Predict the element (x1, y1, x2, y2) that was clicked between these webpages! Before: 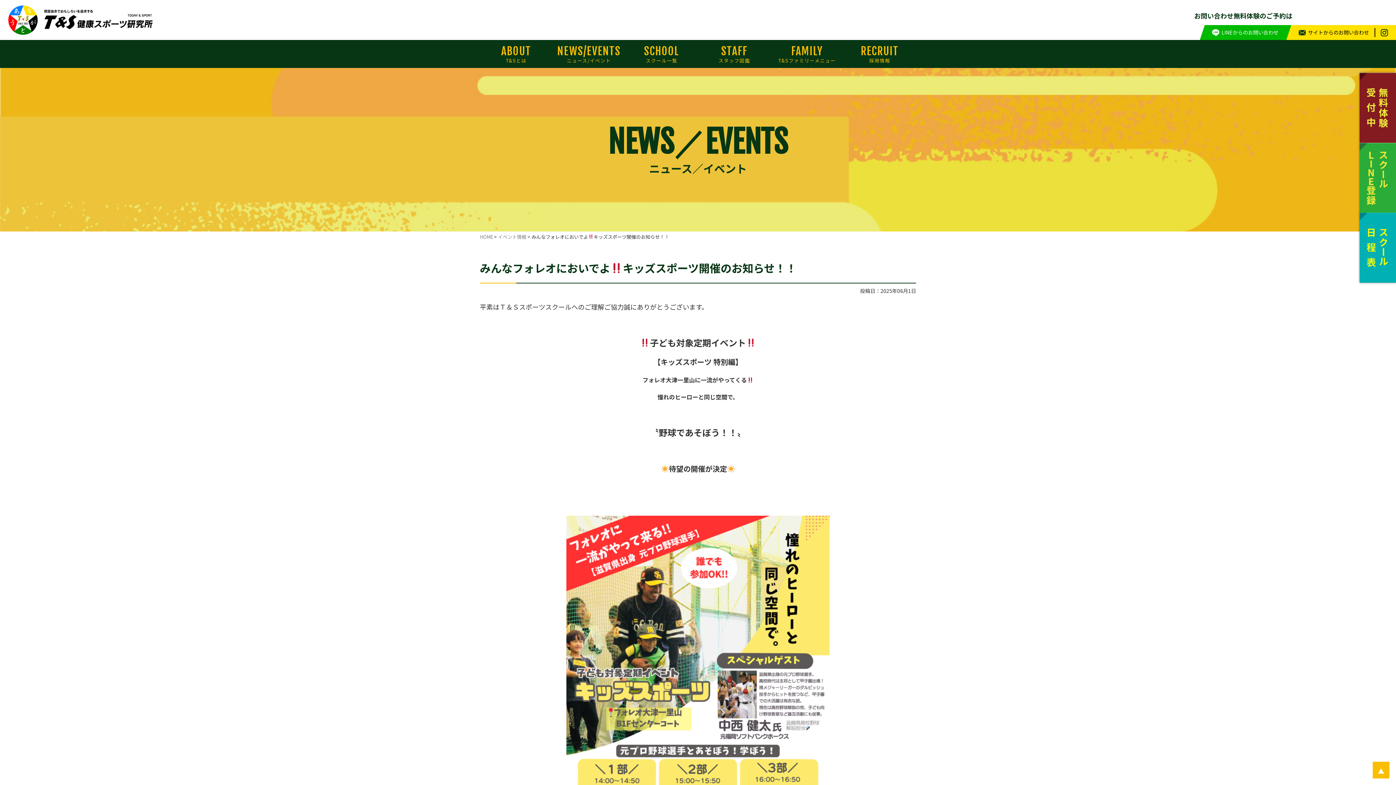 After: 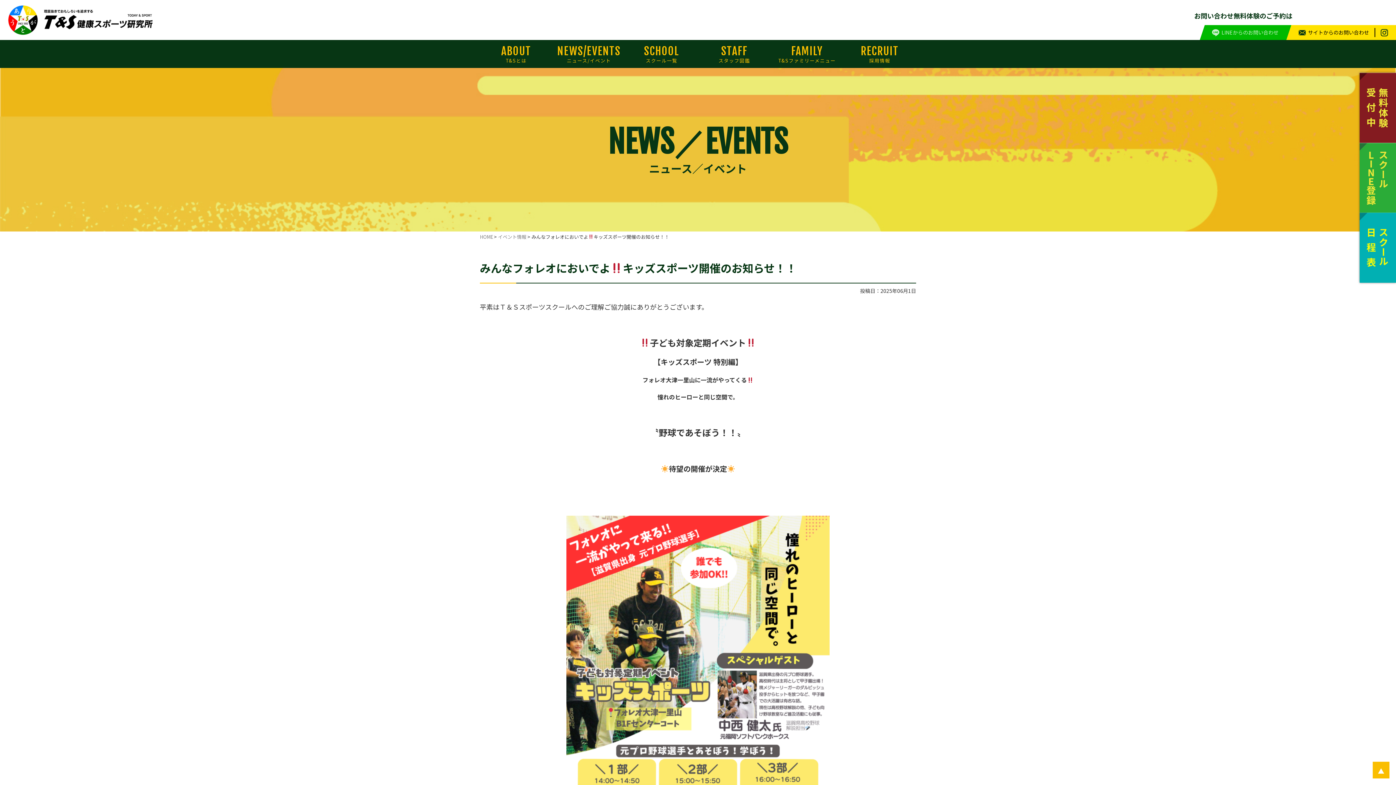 Action: bbox: (1212, 28, 1278, 36) label: LINEからのお問い合わせ